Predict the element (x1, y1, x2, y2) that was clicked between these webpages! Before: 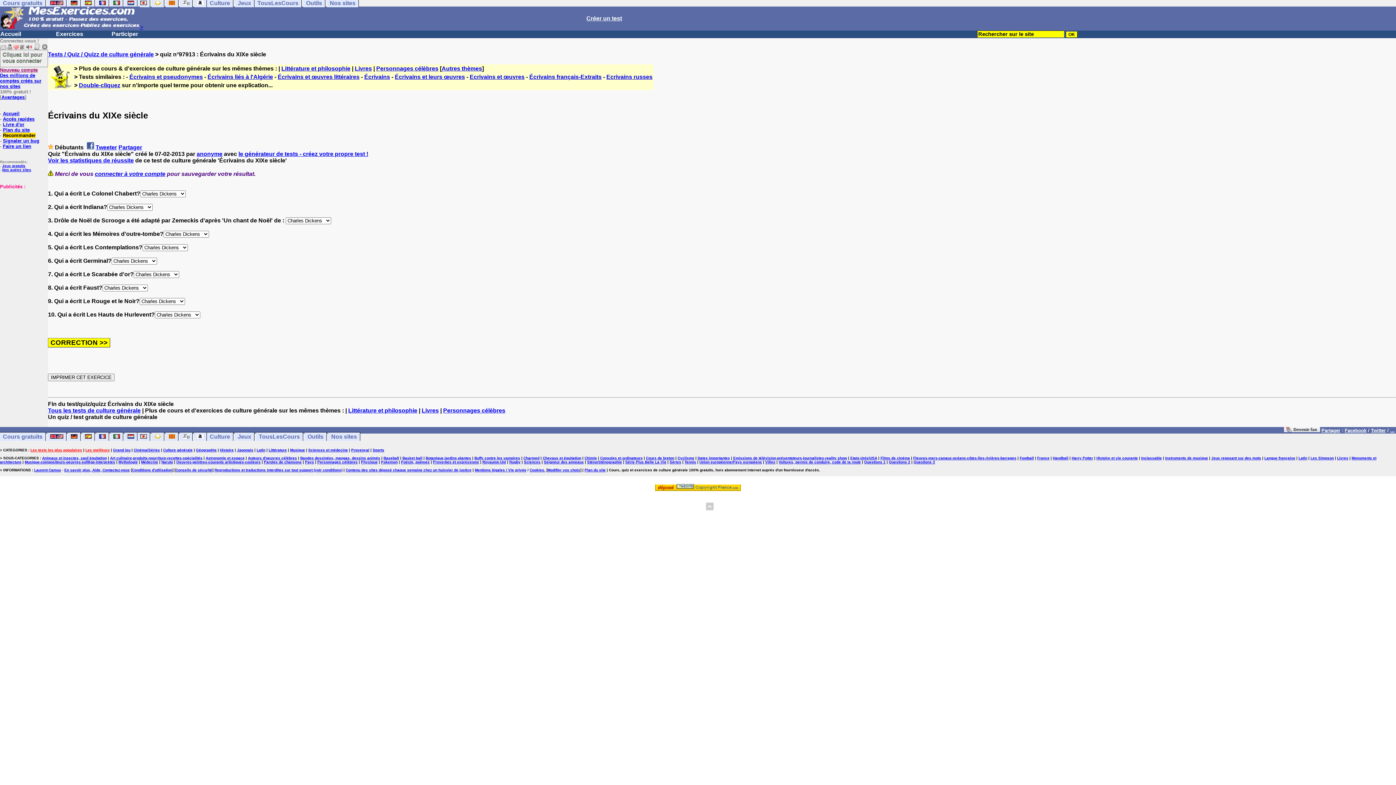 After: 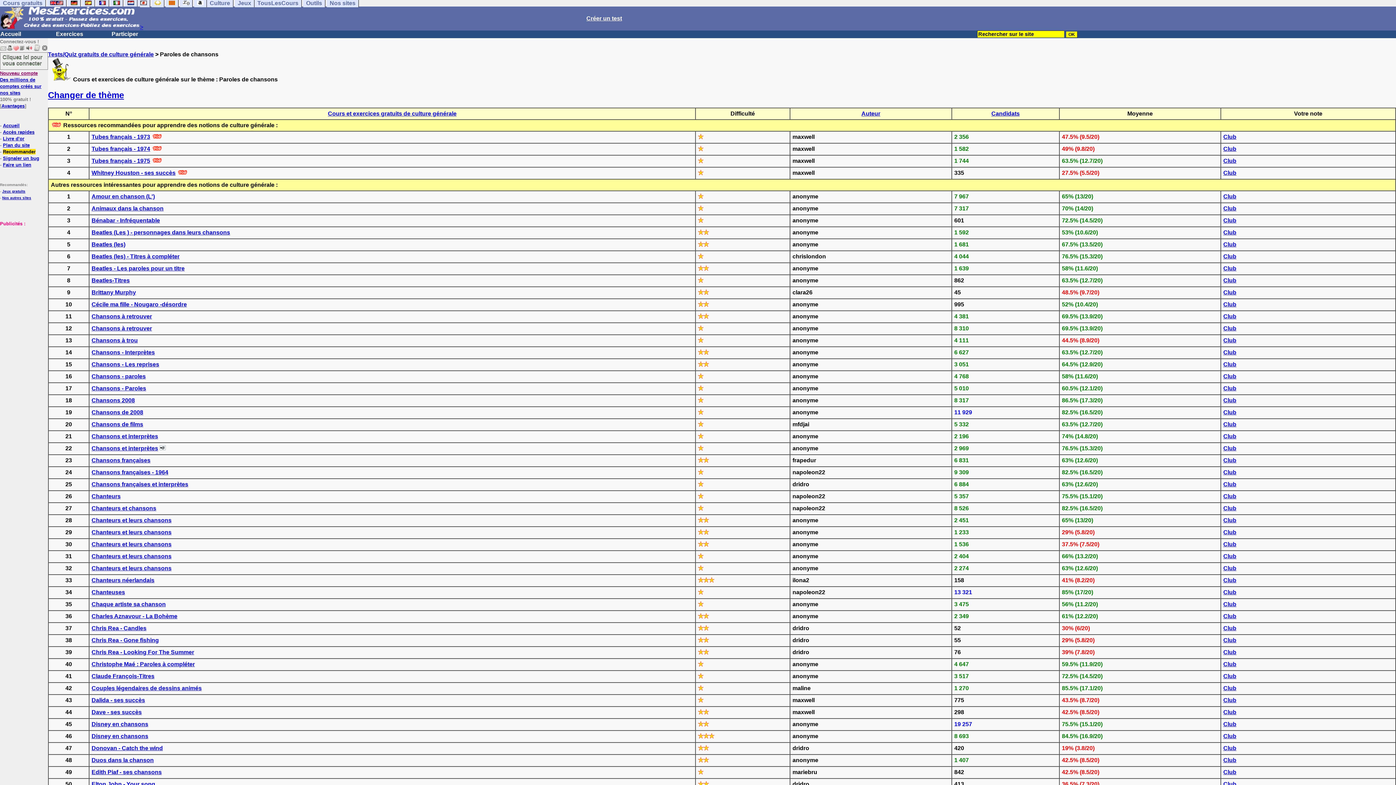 Action: label: Paroles de chansons bbox: (264, 460, 301, 464)